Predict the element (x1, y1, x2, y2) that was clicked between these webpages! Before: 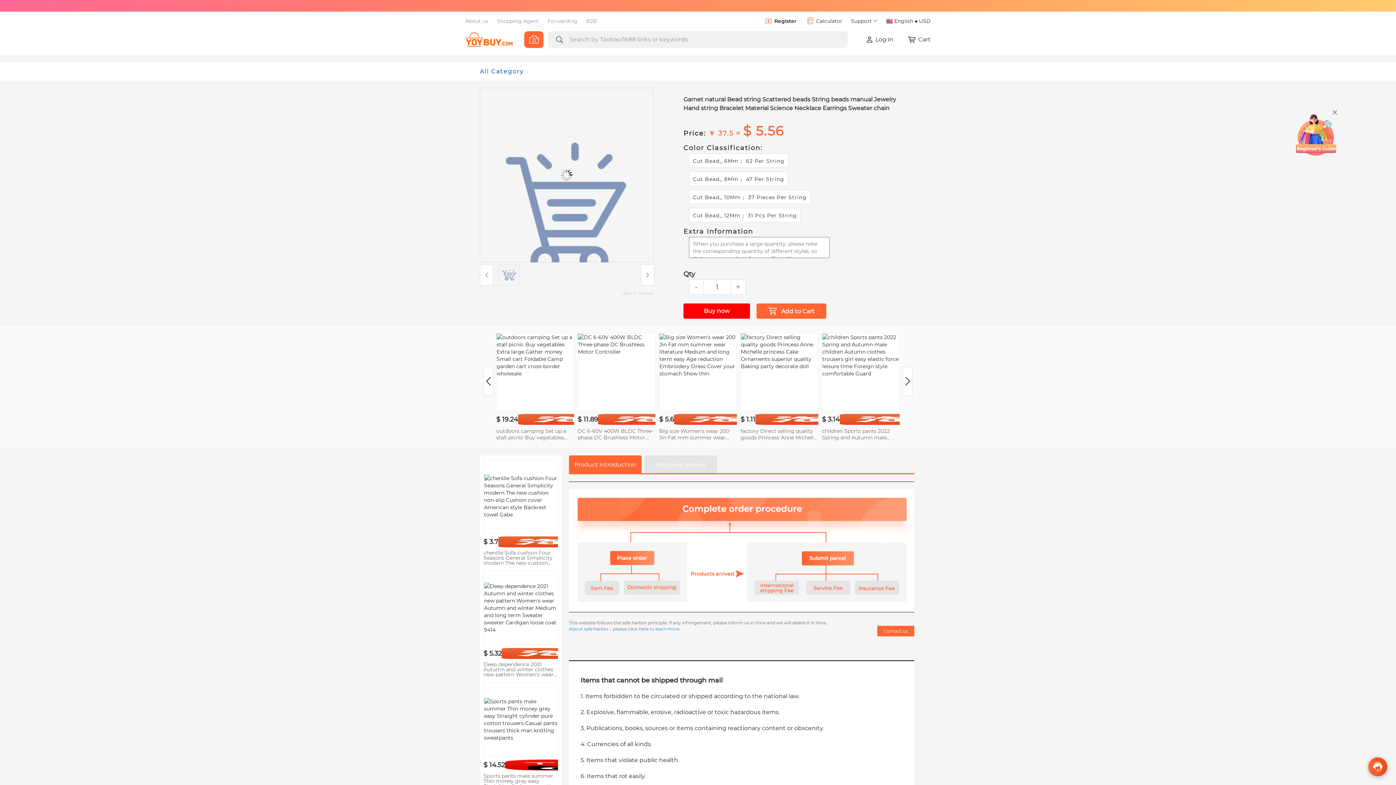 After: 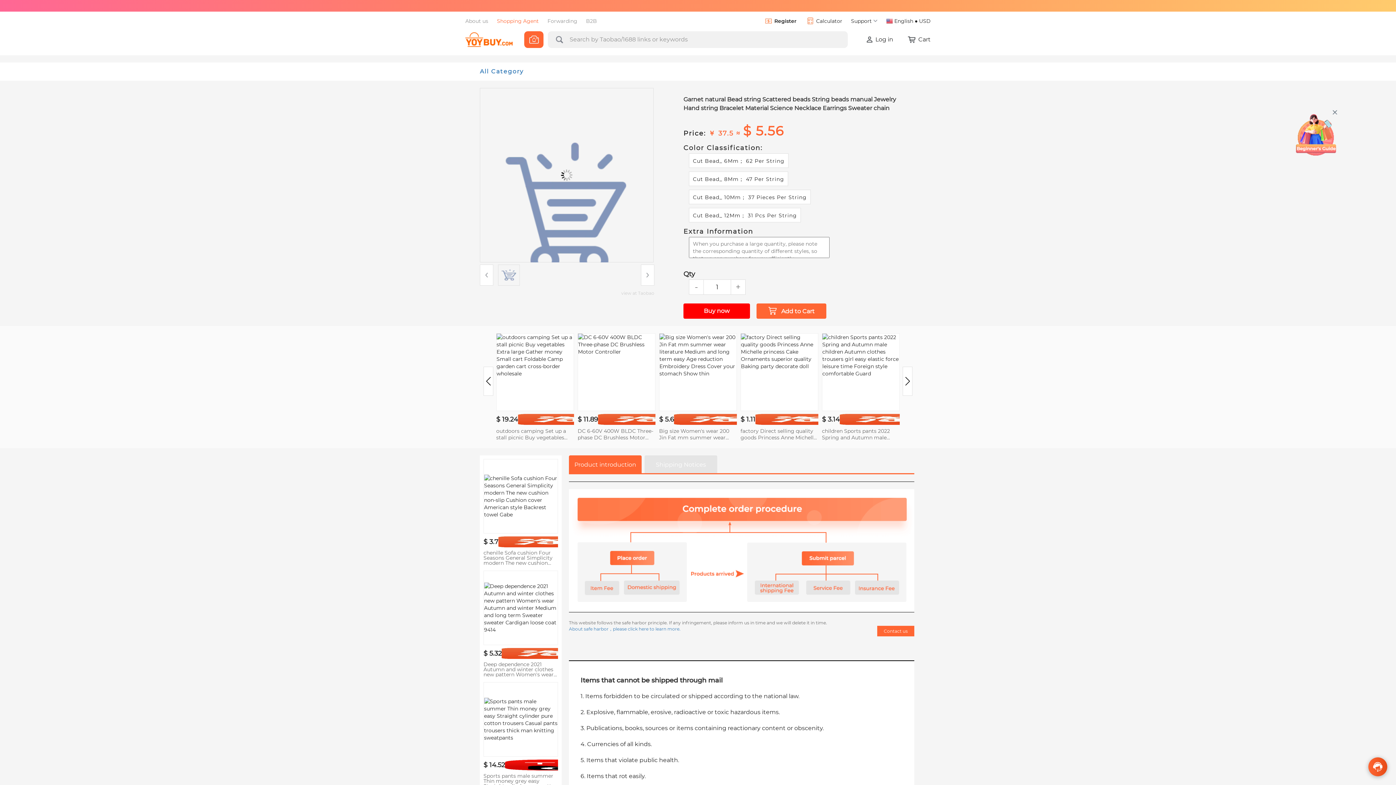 Action: bbox: (497, 17, 538, 24) label: Shopping Agent